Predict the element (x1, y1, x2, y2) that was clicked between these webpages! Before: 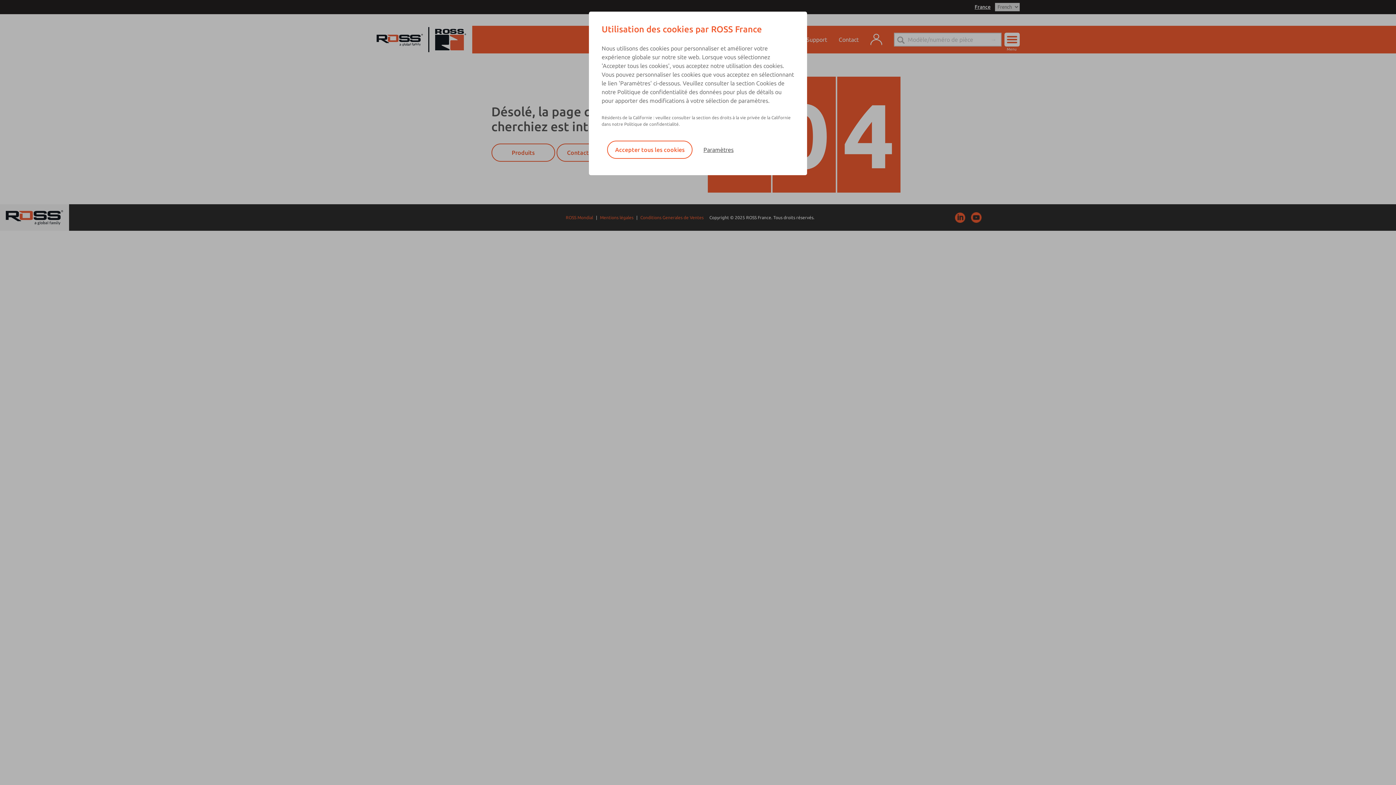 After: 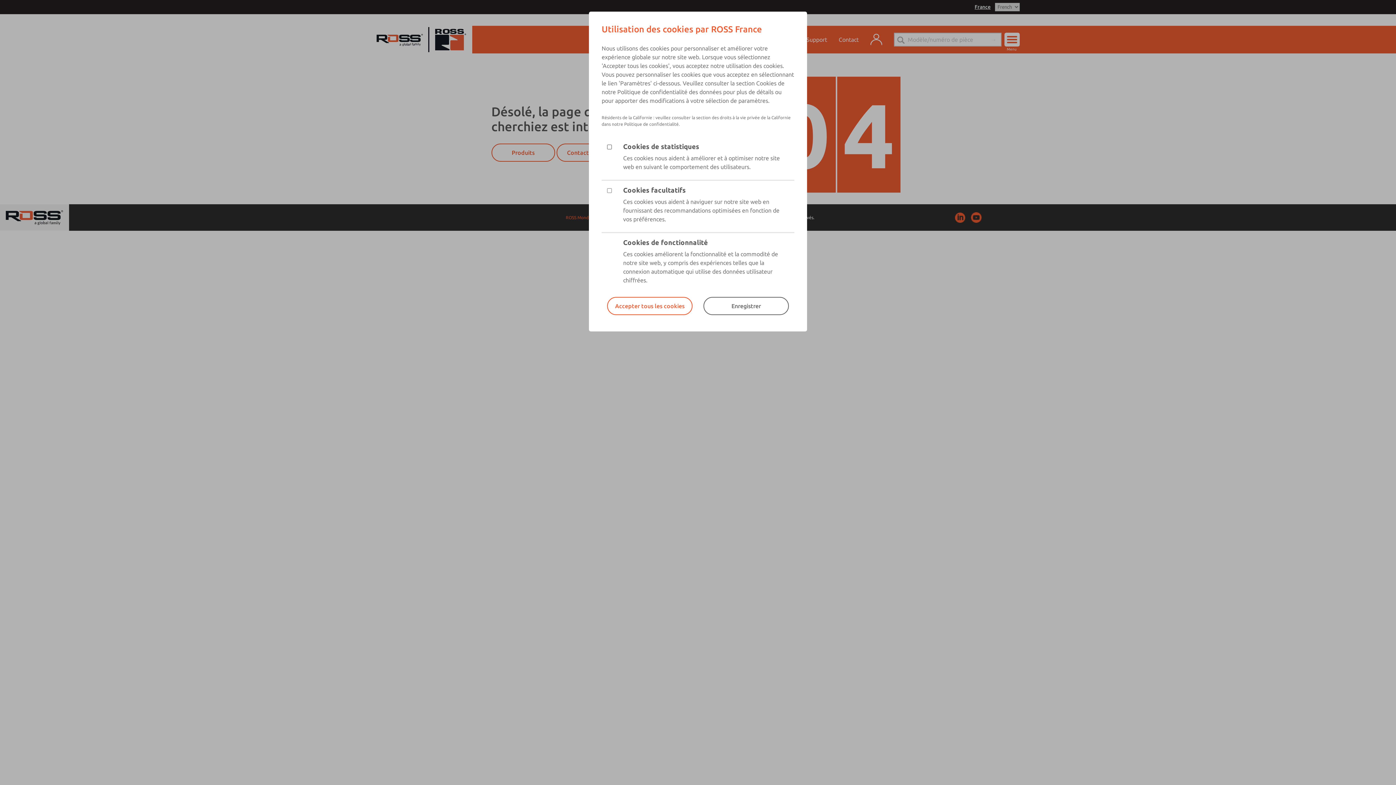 Action: label: Paramètres bbox: (703, 146, 733, 153)